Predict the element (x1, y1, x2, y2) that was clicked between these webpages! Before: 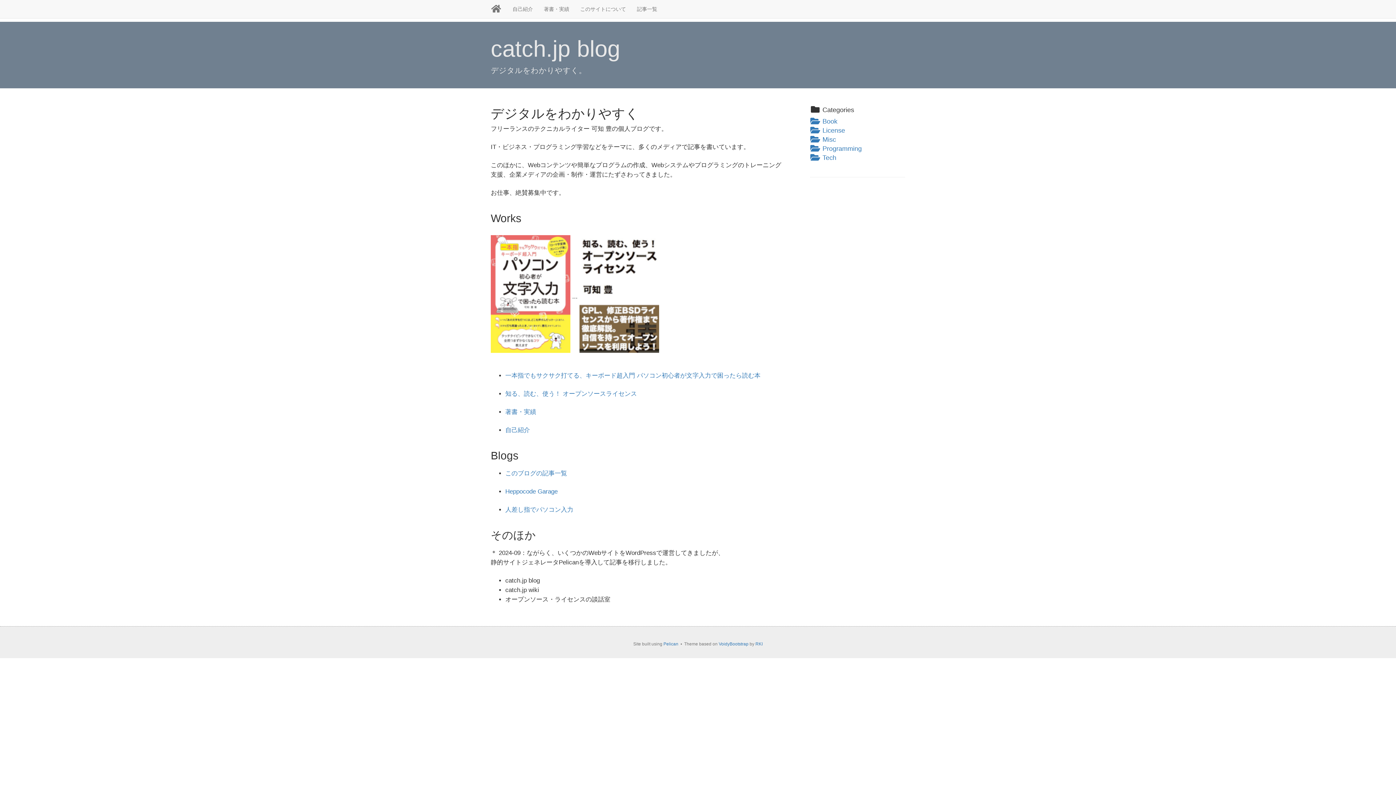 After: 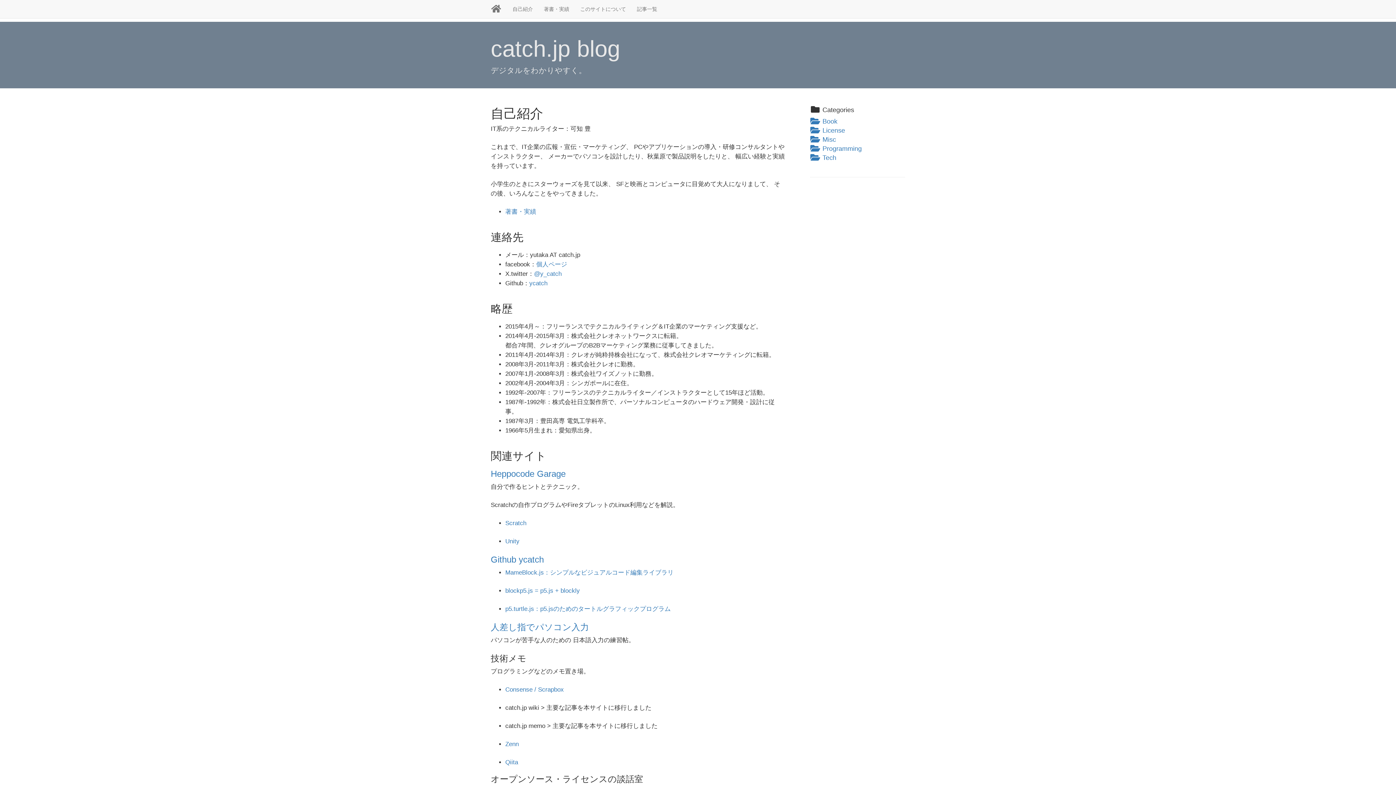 Action: bbox: (507, 0, 538, 18) label: 自己紹介